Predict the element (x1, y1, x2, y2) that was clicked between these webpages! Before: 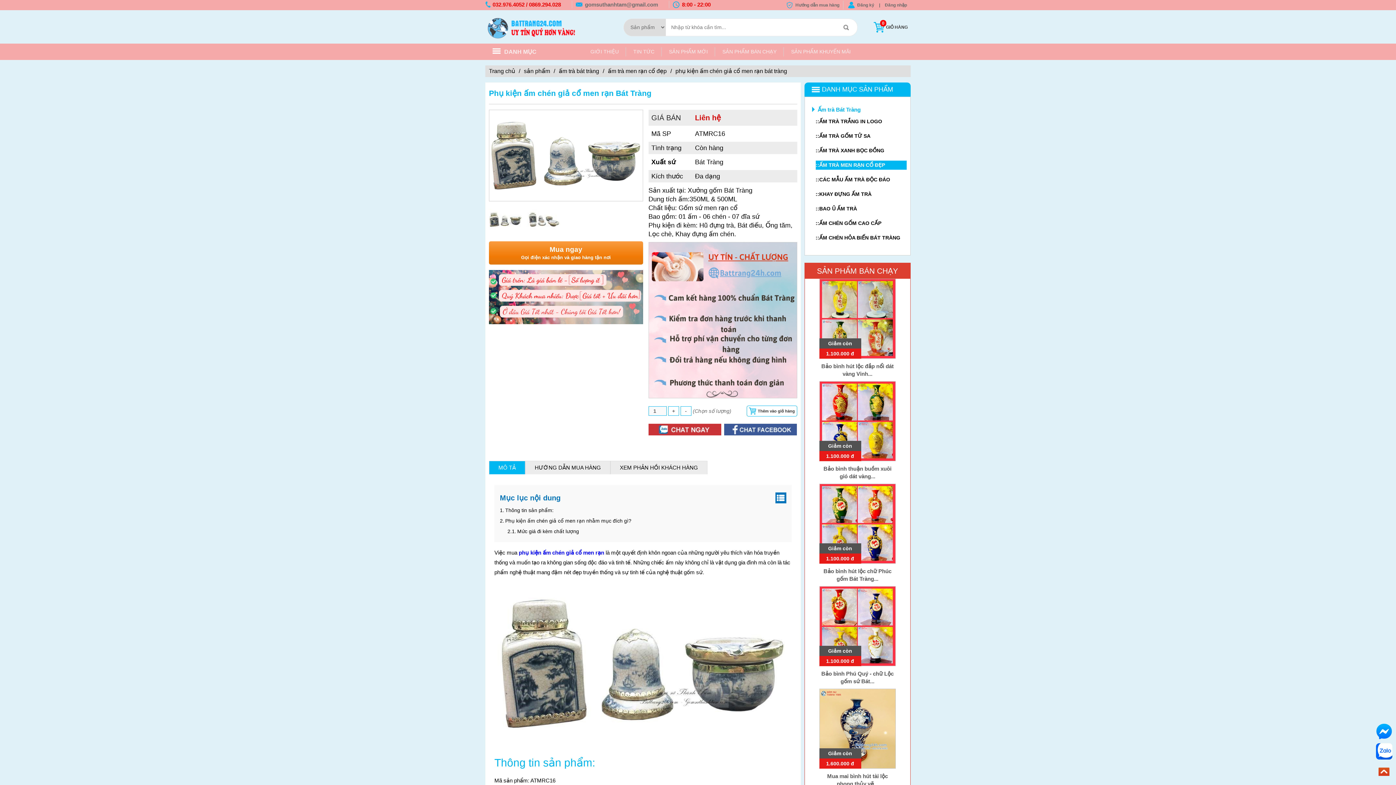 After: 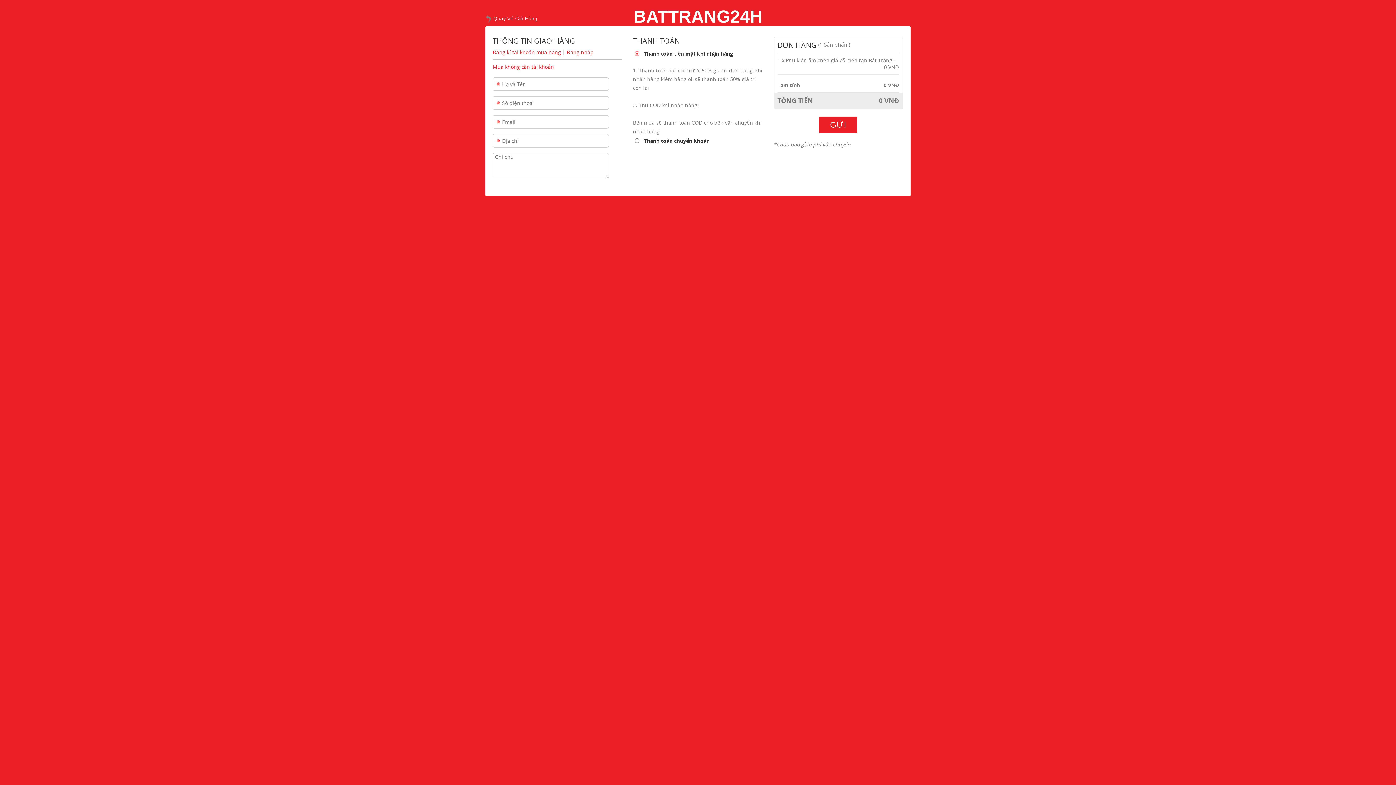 Action: bbox: (489, 241, 643, 264) label: Mua ngayGọi điện xác nhận và giao hàng tận nơi